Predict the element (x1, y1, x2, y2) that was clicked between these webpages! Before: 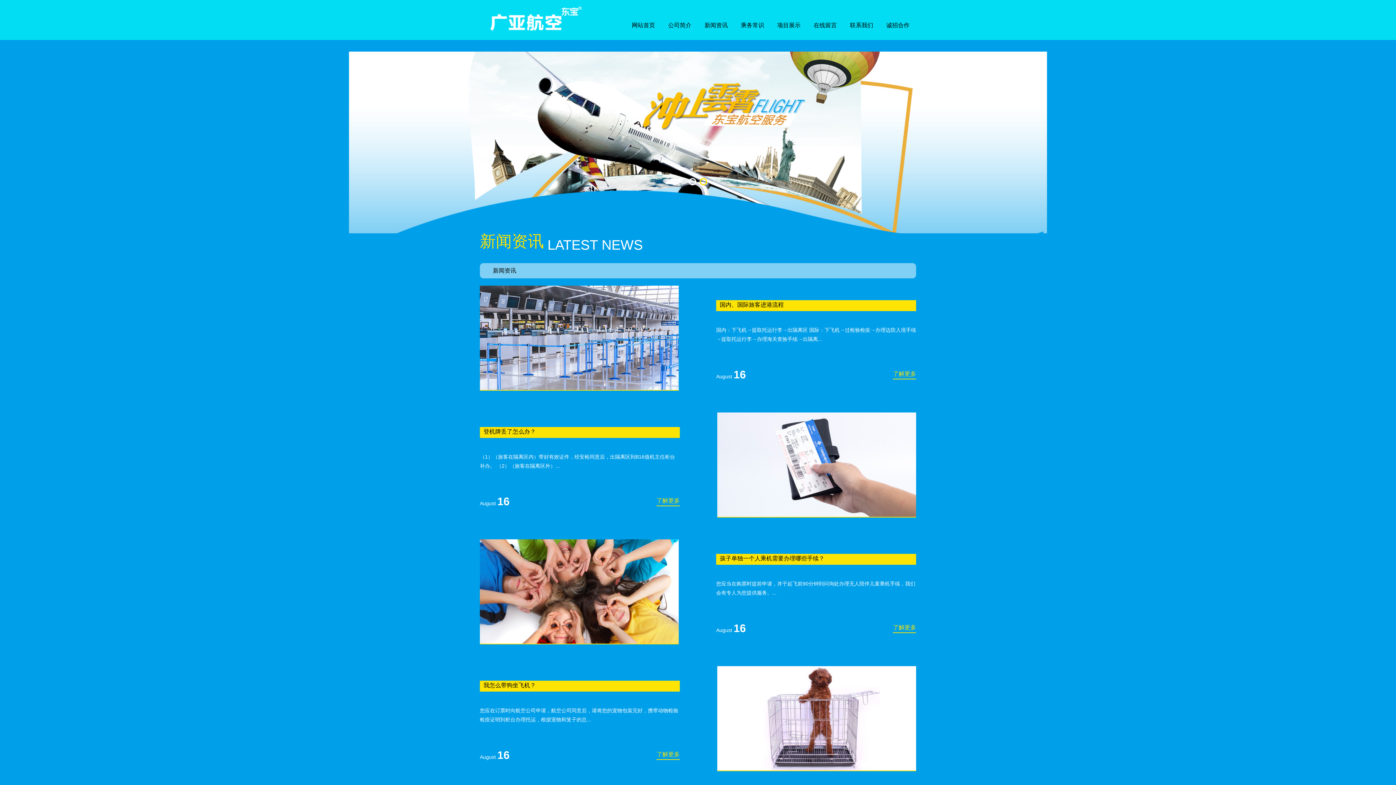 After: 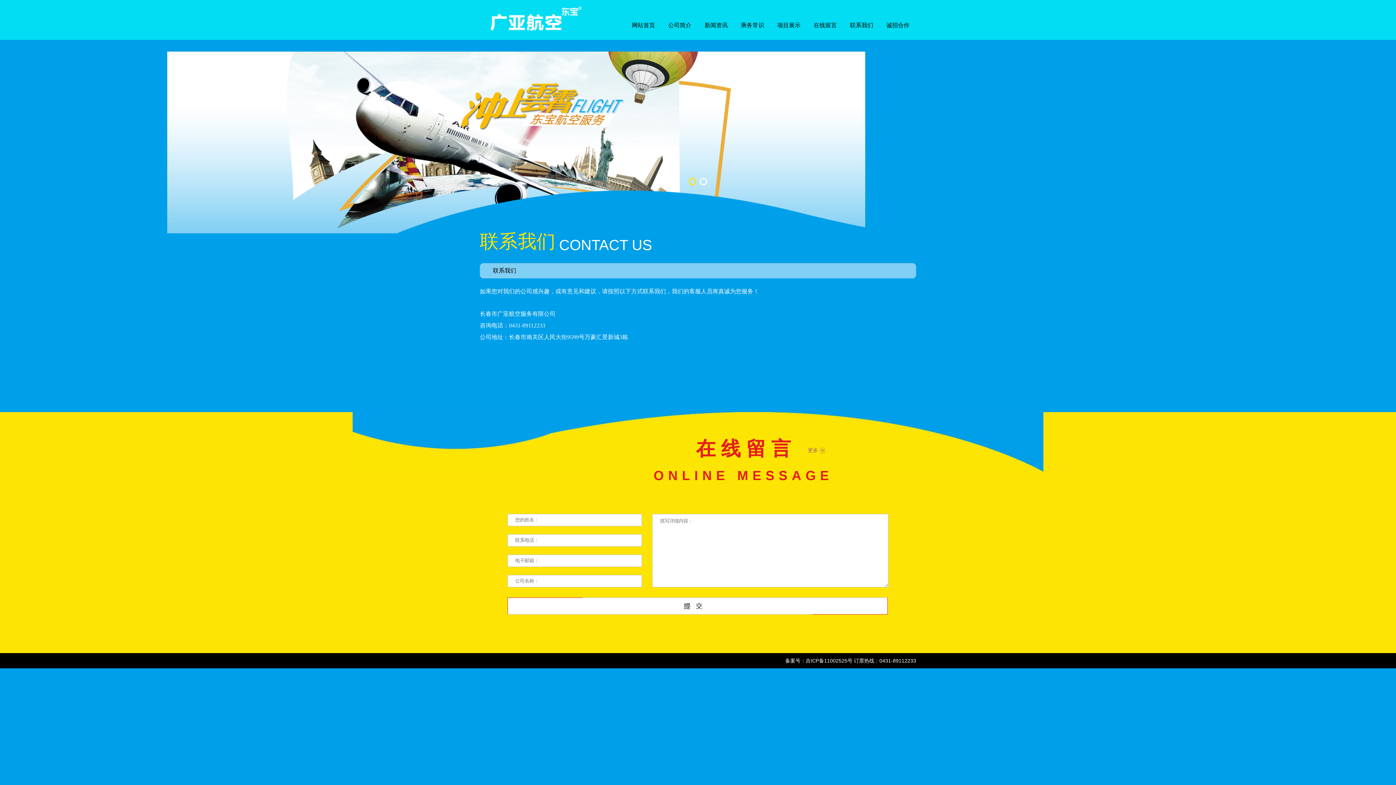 Action: bbox: (843, 18, 880, 32) label: 联系我们